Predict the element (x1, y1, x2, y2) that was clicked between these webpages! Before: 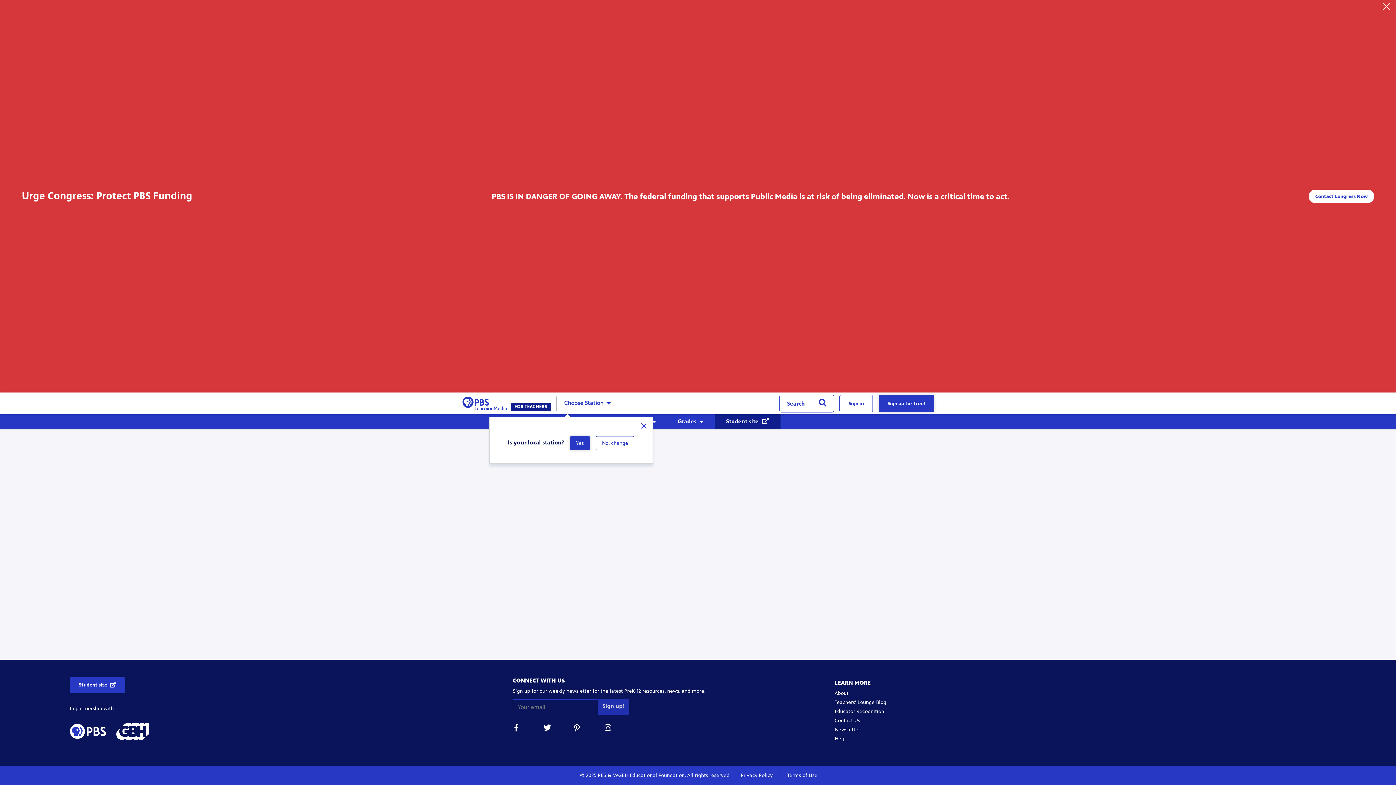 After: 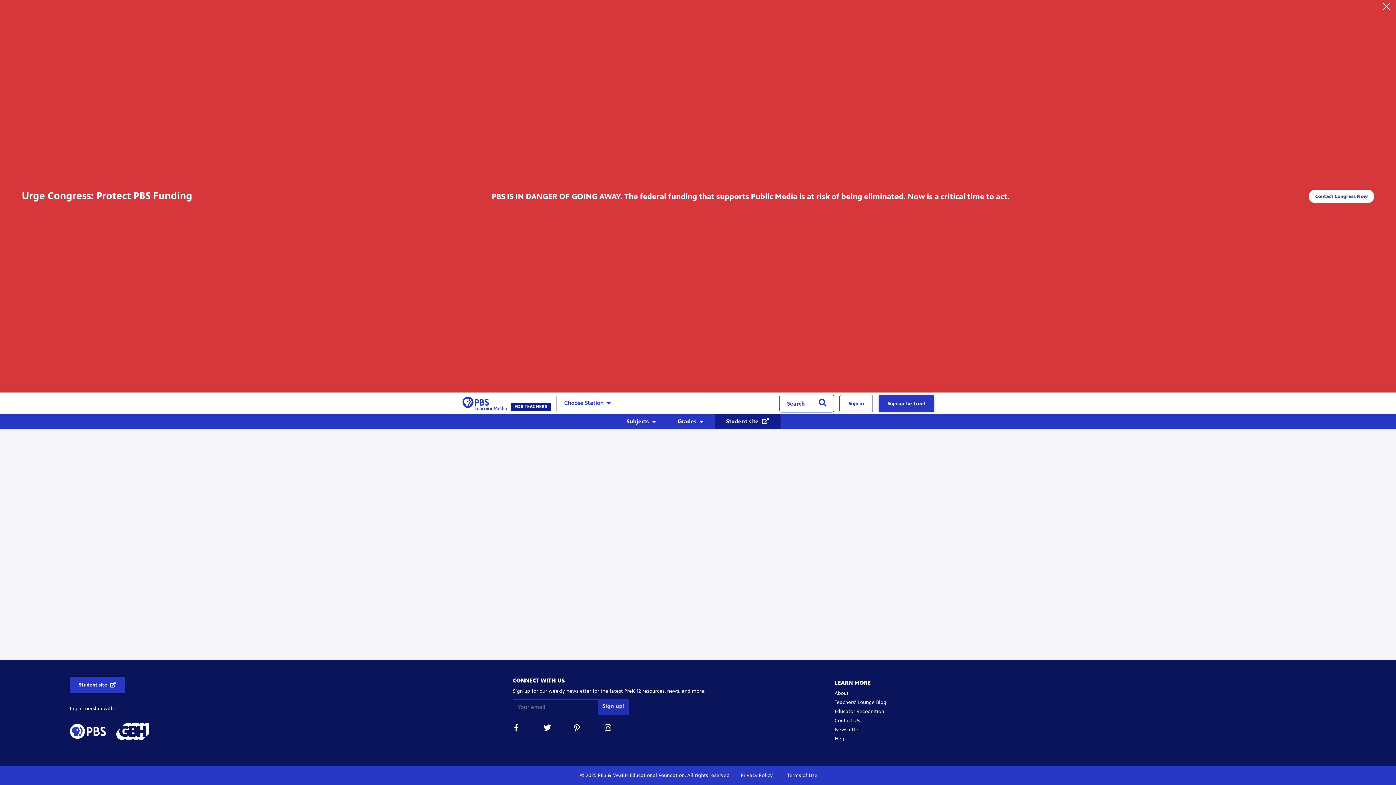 Action: bbox: (543, 724, 550, 734)